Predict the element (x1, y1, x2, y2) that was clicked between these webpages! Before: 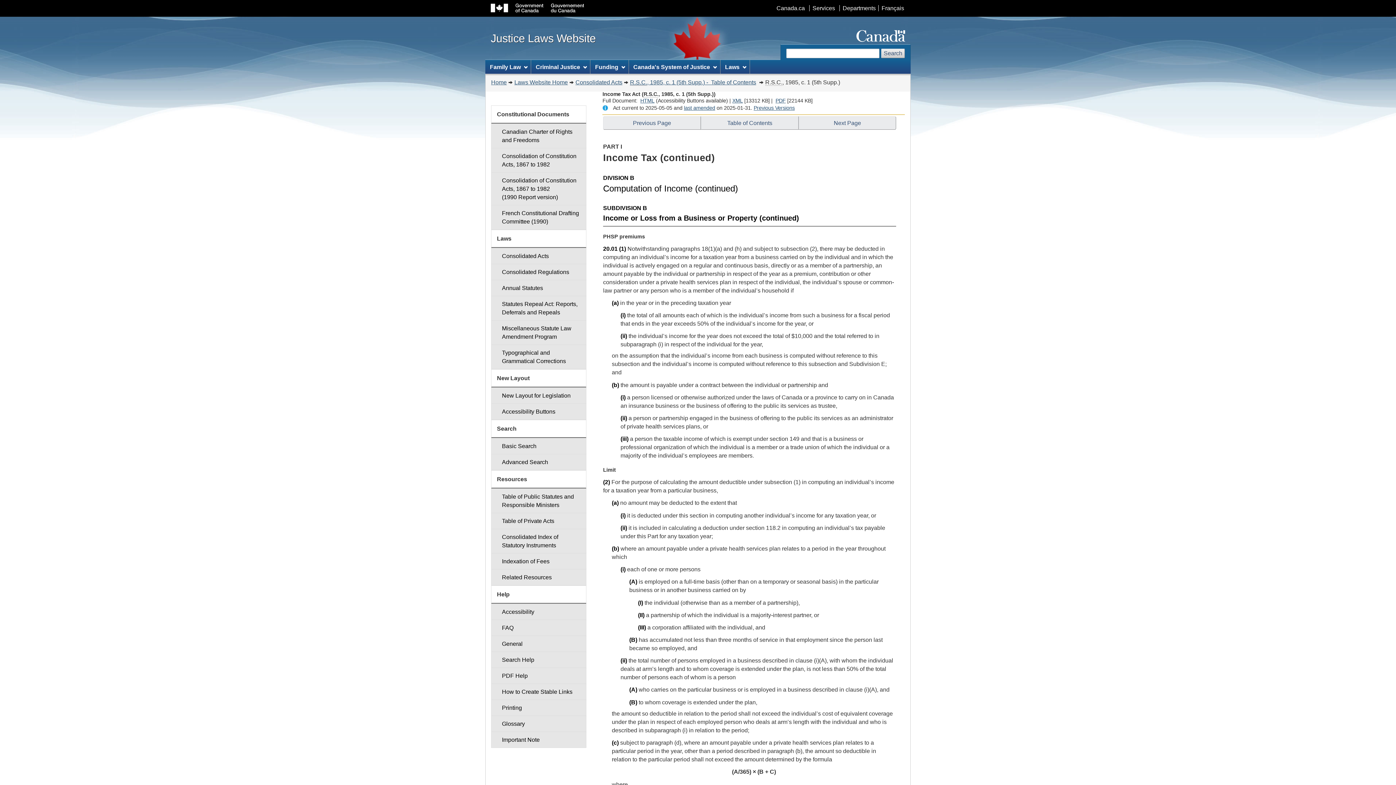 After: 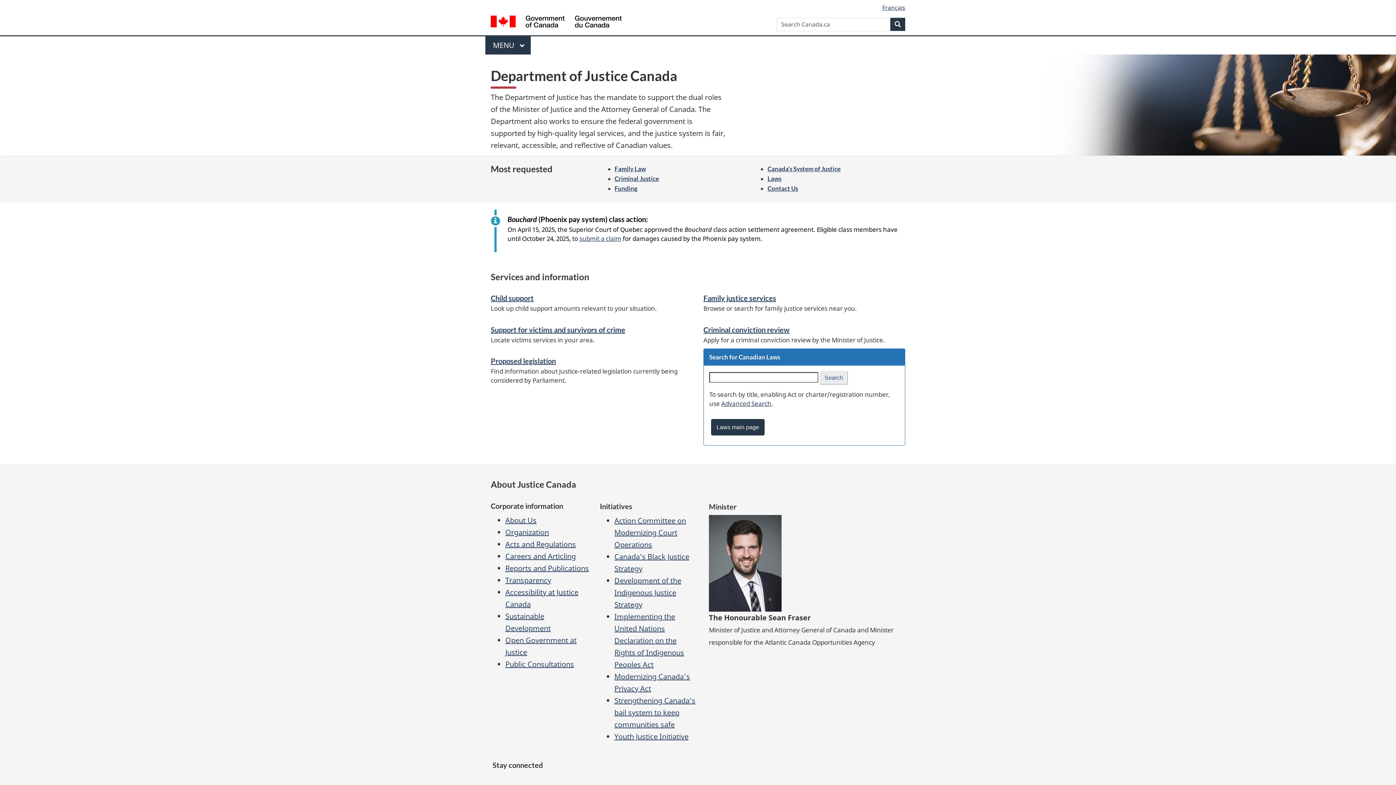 Action: label: Home bbox: (491, 79, 506, 85)